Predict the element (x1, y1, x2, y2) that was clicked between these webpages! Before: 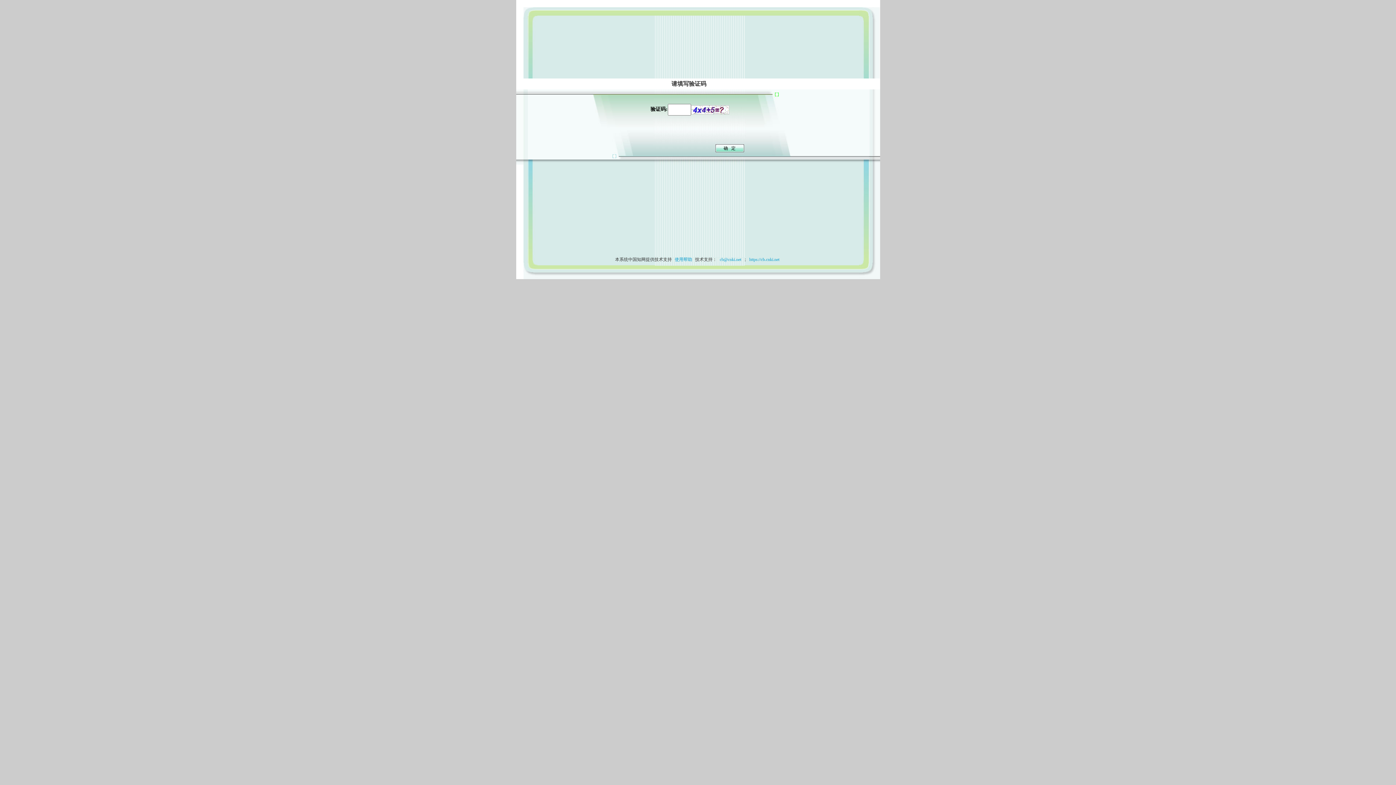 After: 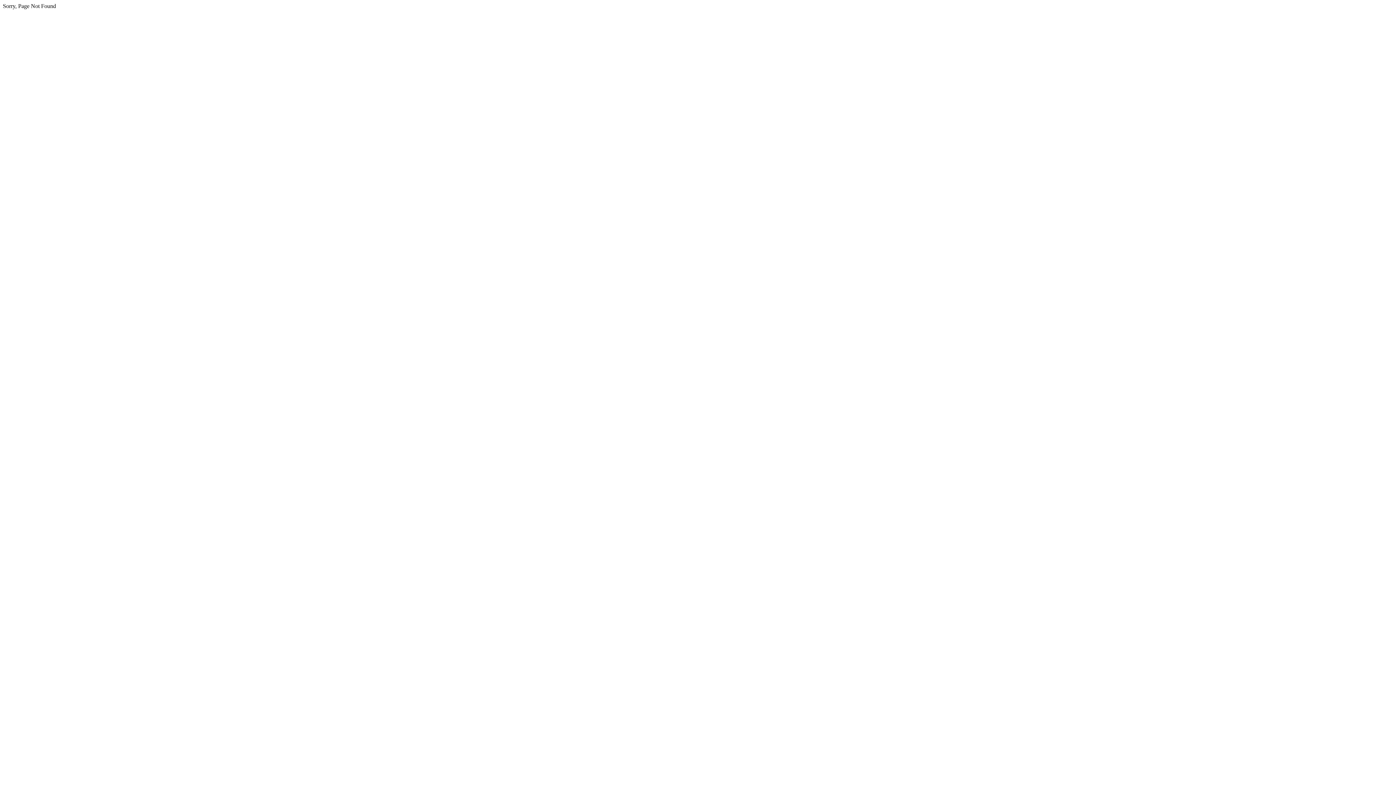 Action: label:  cb@cnki.net bbox: (717, 257, 743, 262)